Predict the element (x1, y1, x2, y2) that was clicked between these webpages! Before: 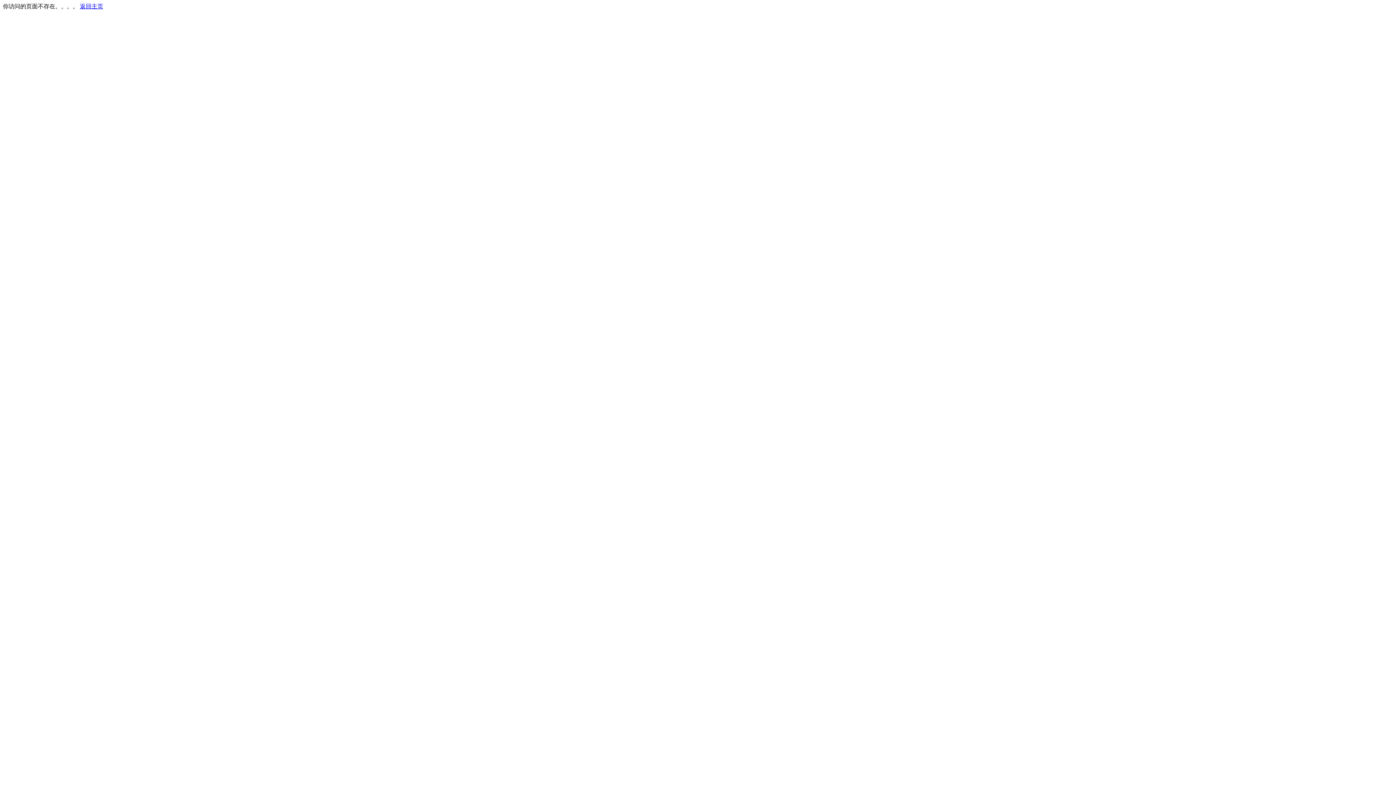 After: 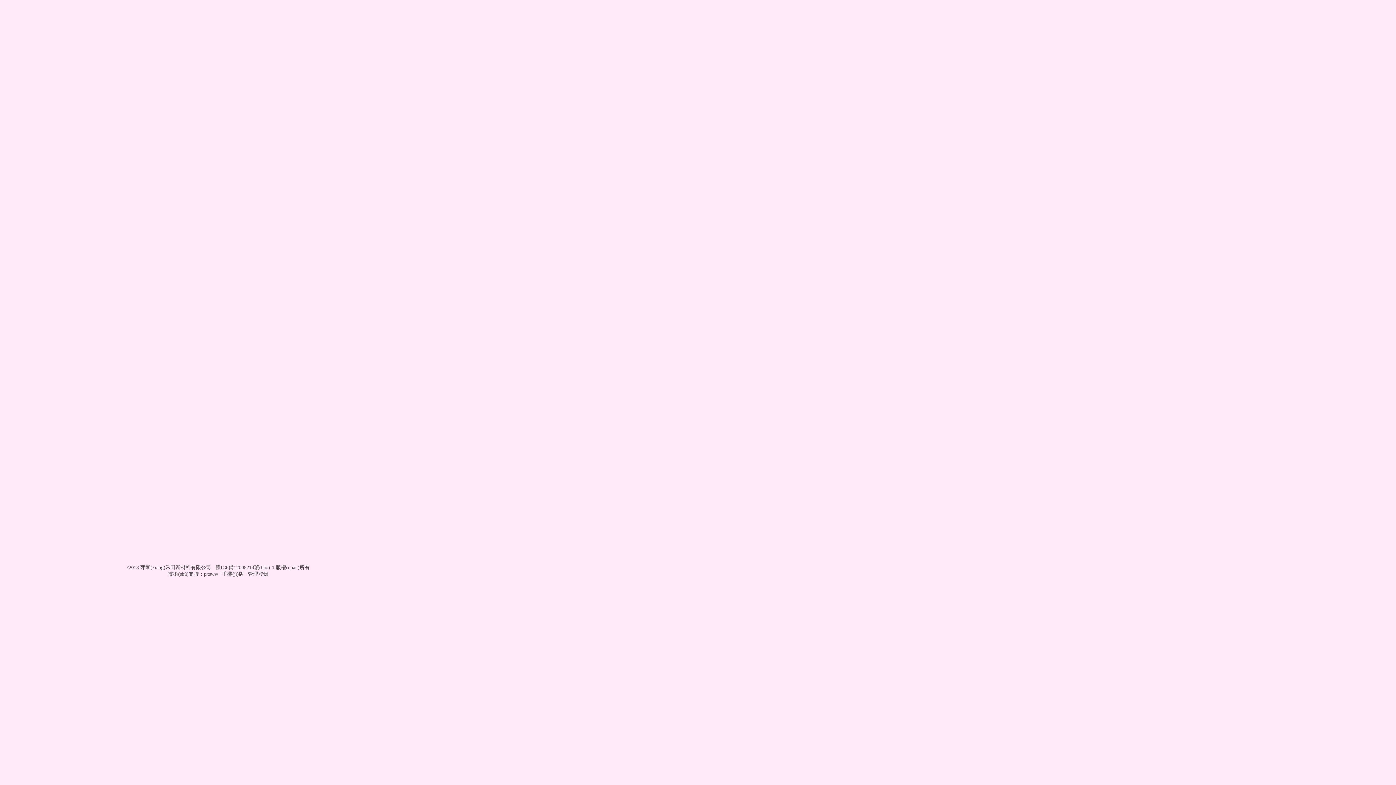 Action: bbox: (80, 3, 103, 9) label: 返回主页